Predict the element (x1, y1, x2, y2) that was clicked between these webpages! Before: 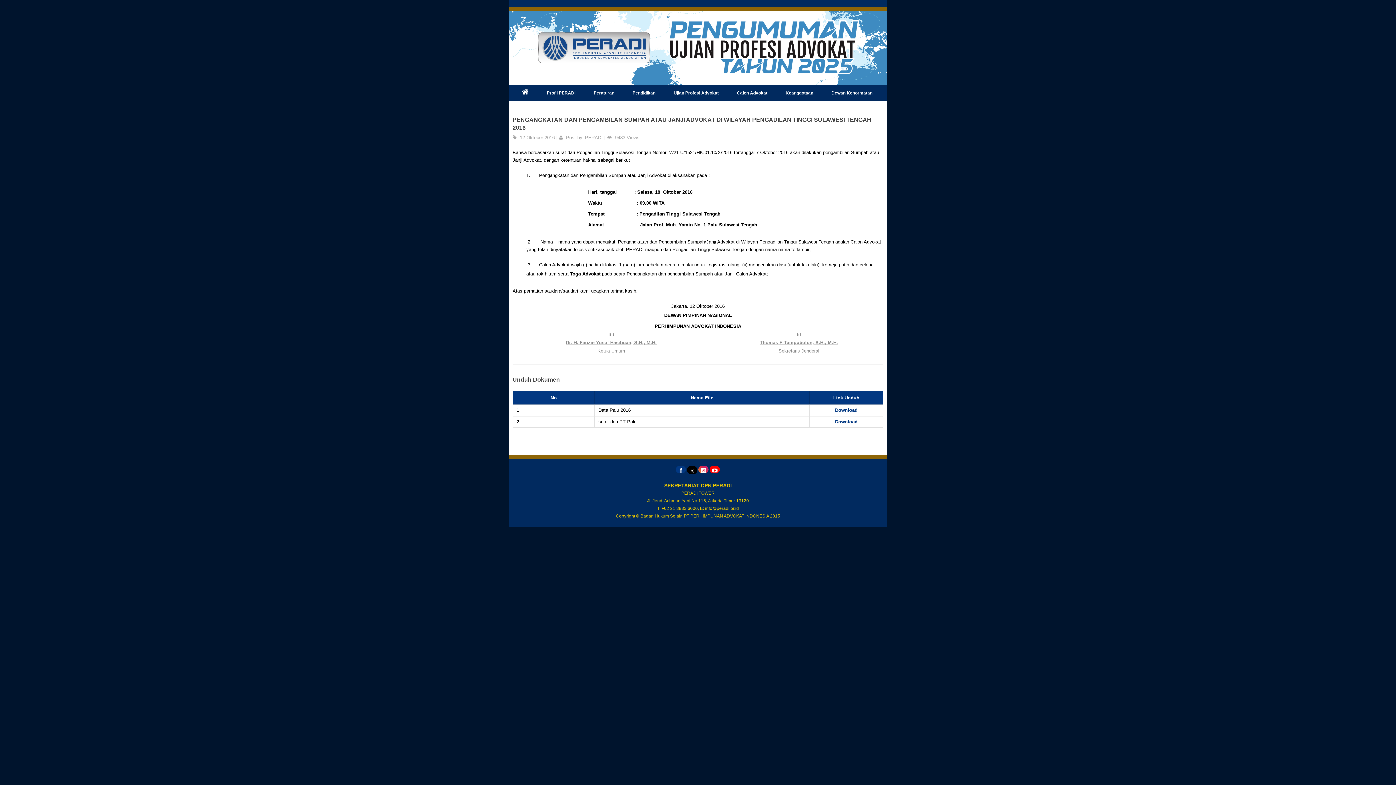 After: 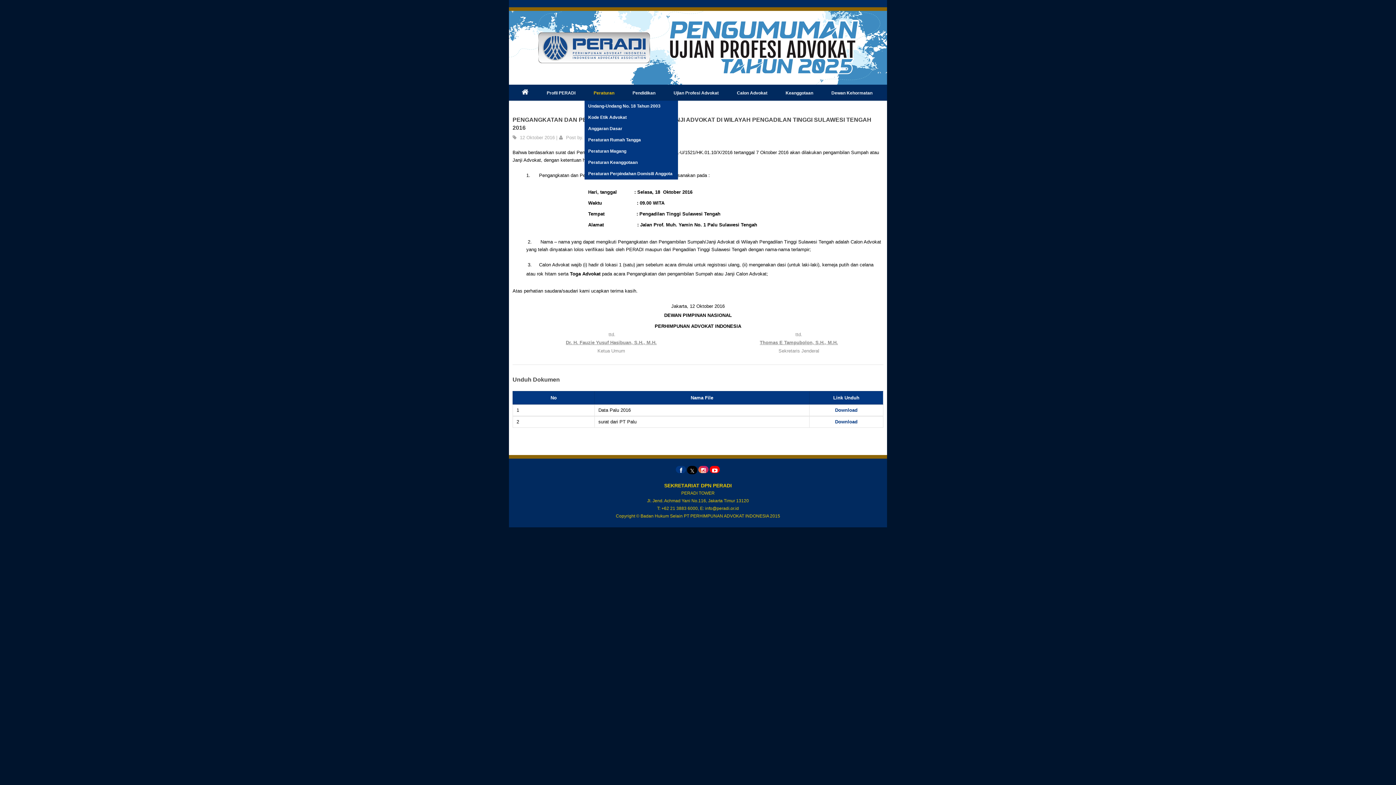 Action: label: Peraturan bbox: (584, 85, 623, 100)